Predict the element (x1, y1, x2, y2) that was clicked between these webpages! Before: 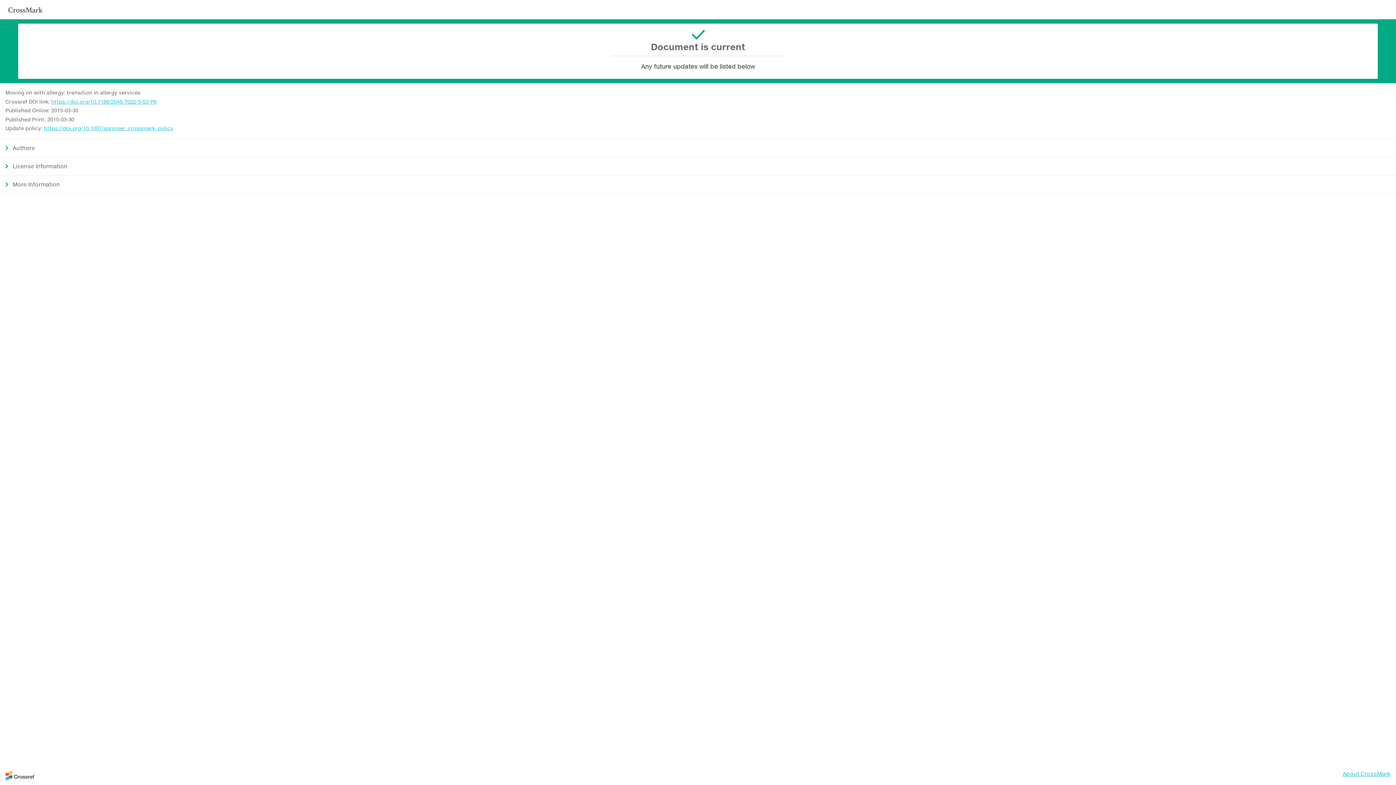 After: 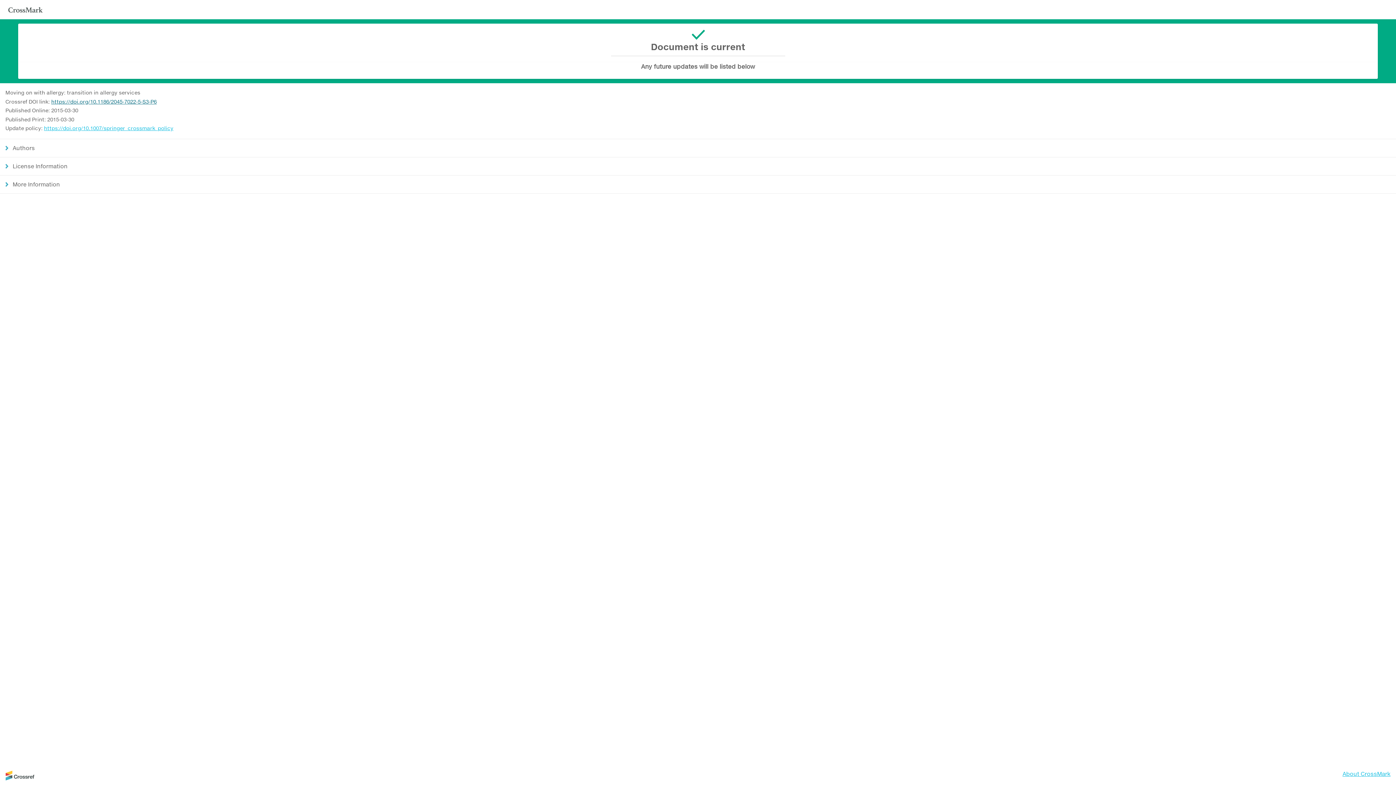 Action: label: https://doi.org/10.1186/2045-7022-5-S3-P6 bbox: (51, 98, 156, 104)